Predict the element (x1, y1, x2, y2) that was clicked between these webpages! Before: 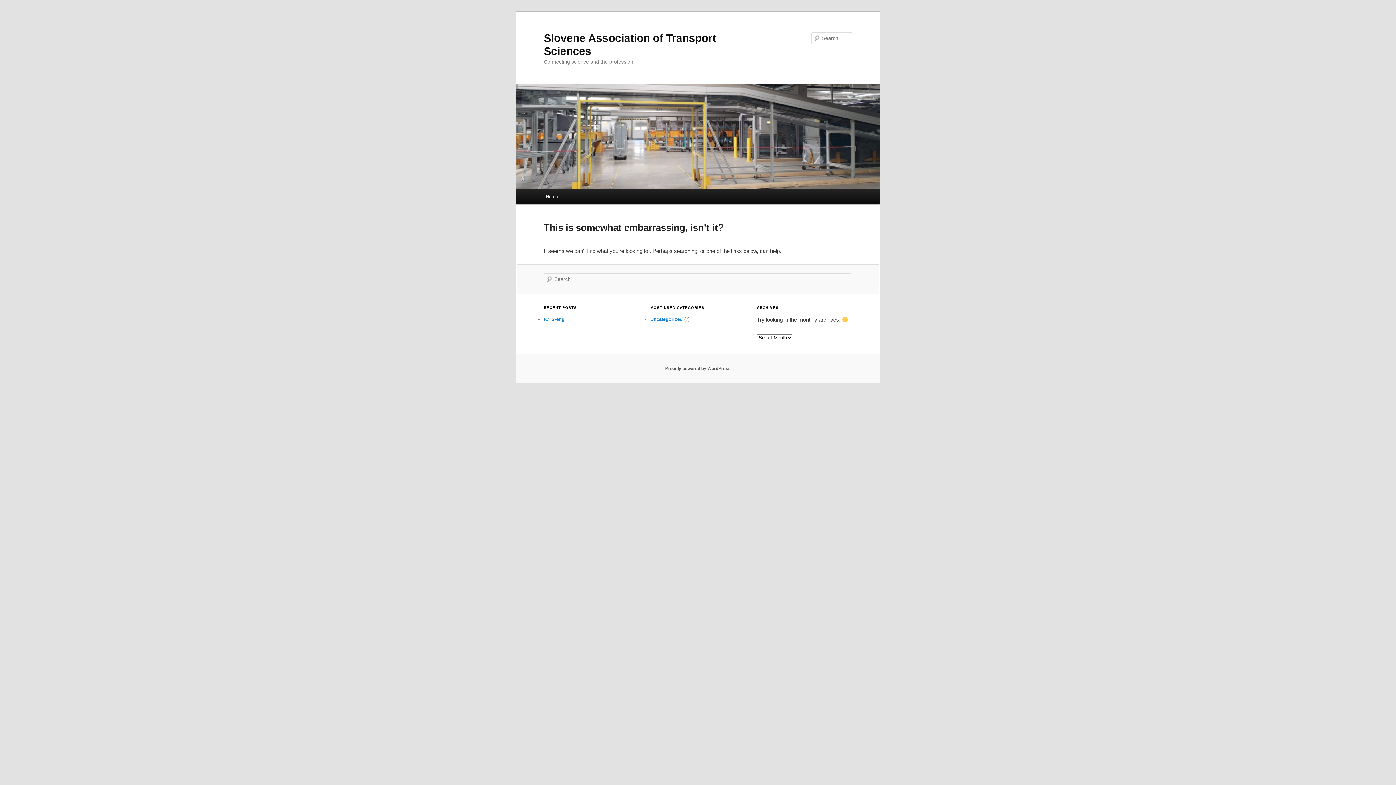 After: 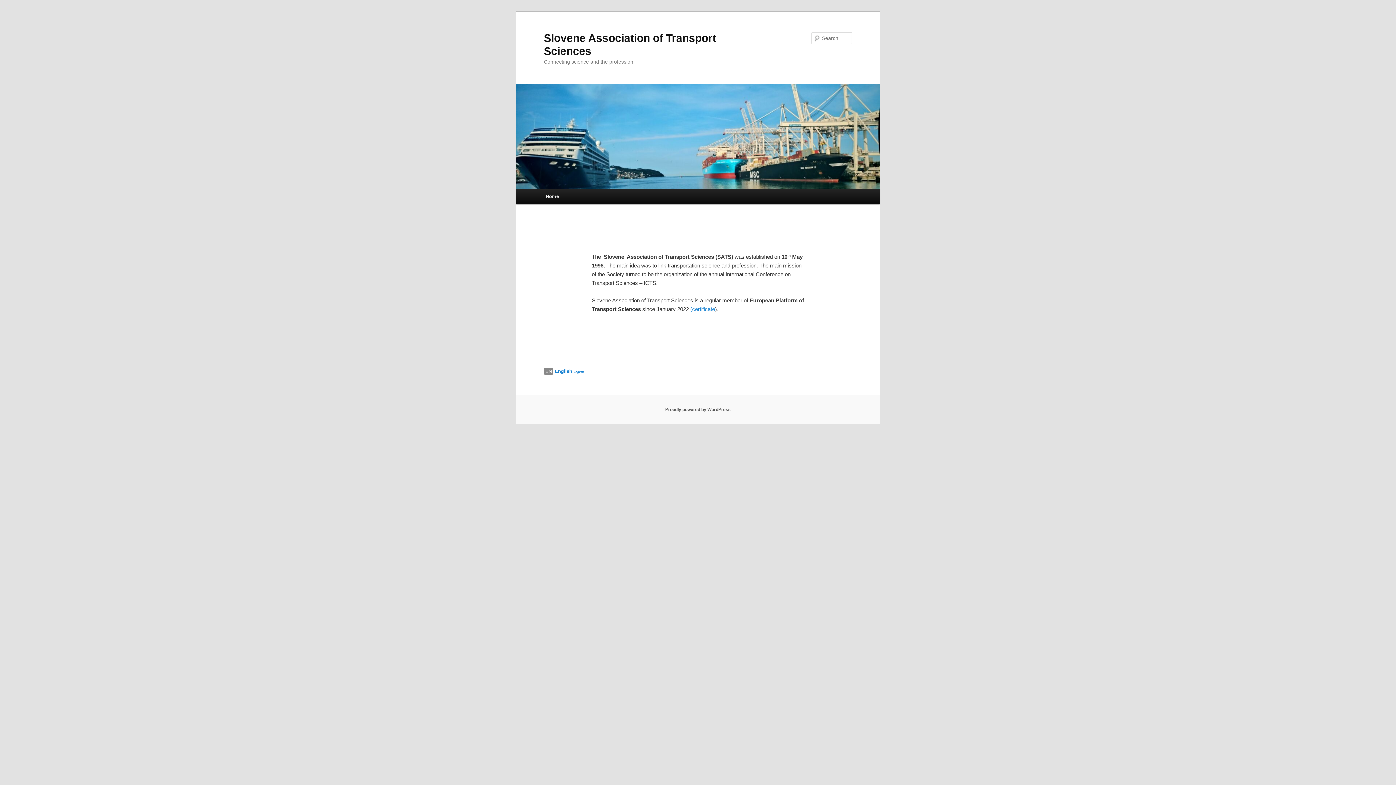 Action: bbox: (540, 188, 563, 204) label: Home